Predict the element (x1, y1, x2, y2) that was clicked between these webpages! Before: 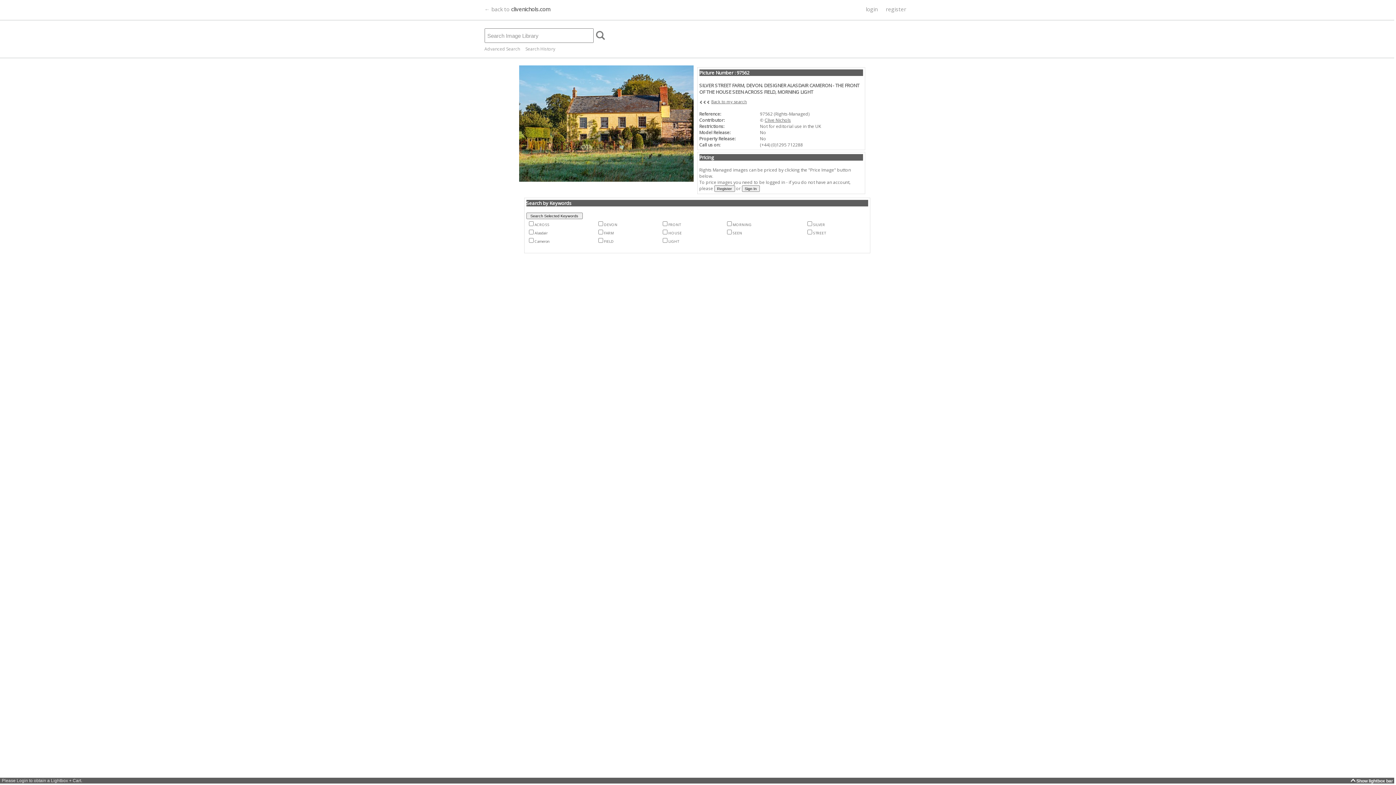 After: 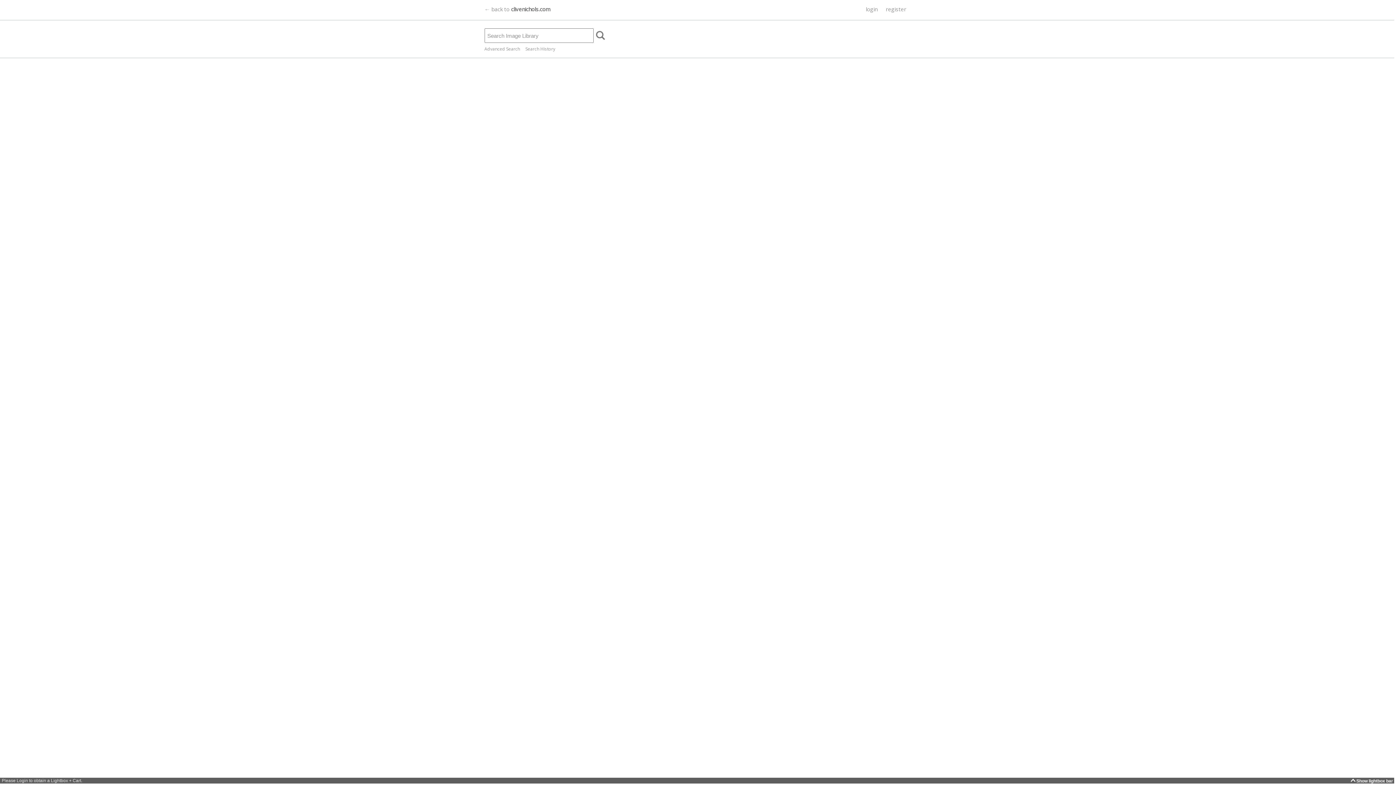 Action: bbox: (711, 98, 747, 104) label: Back to my search